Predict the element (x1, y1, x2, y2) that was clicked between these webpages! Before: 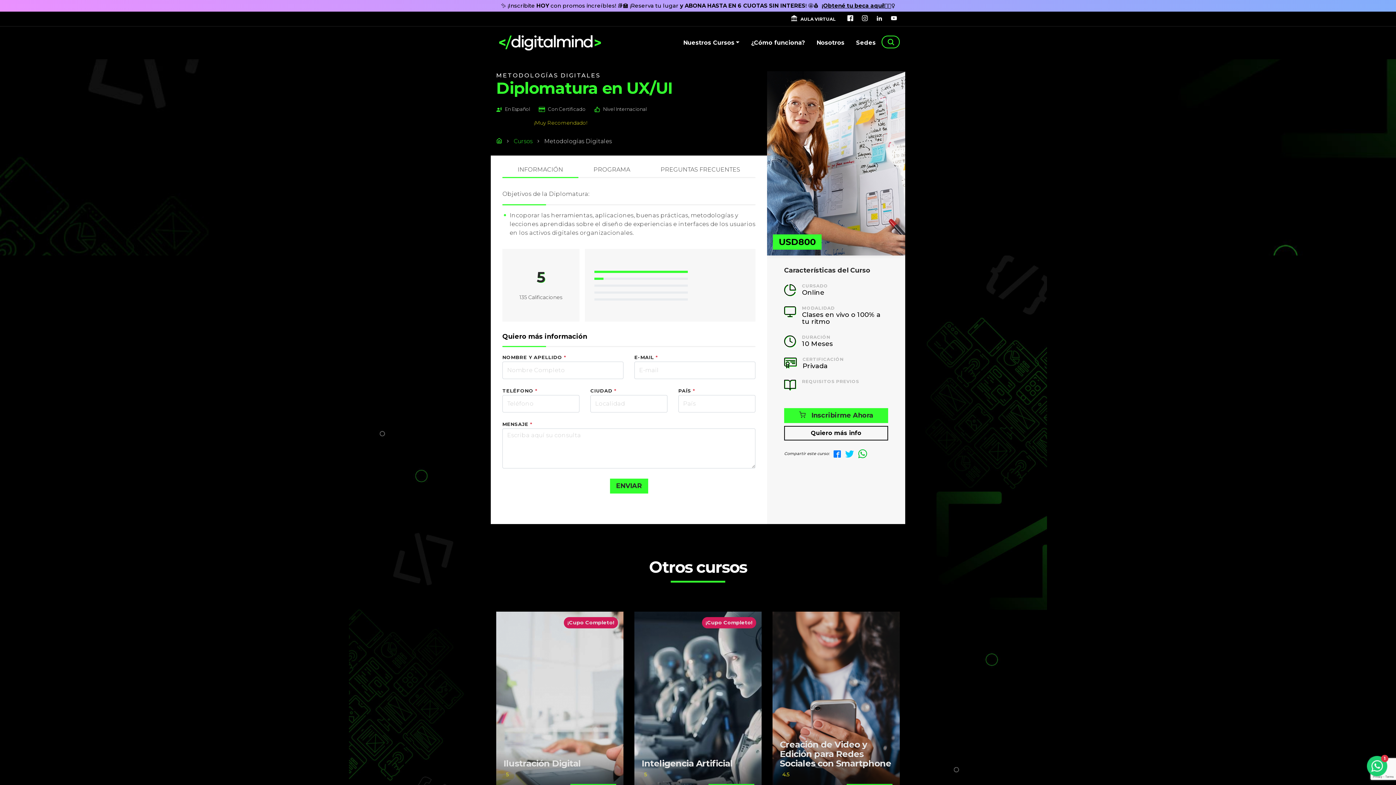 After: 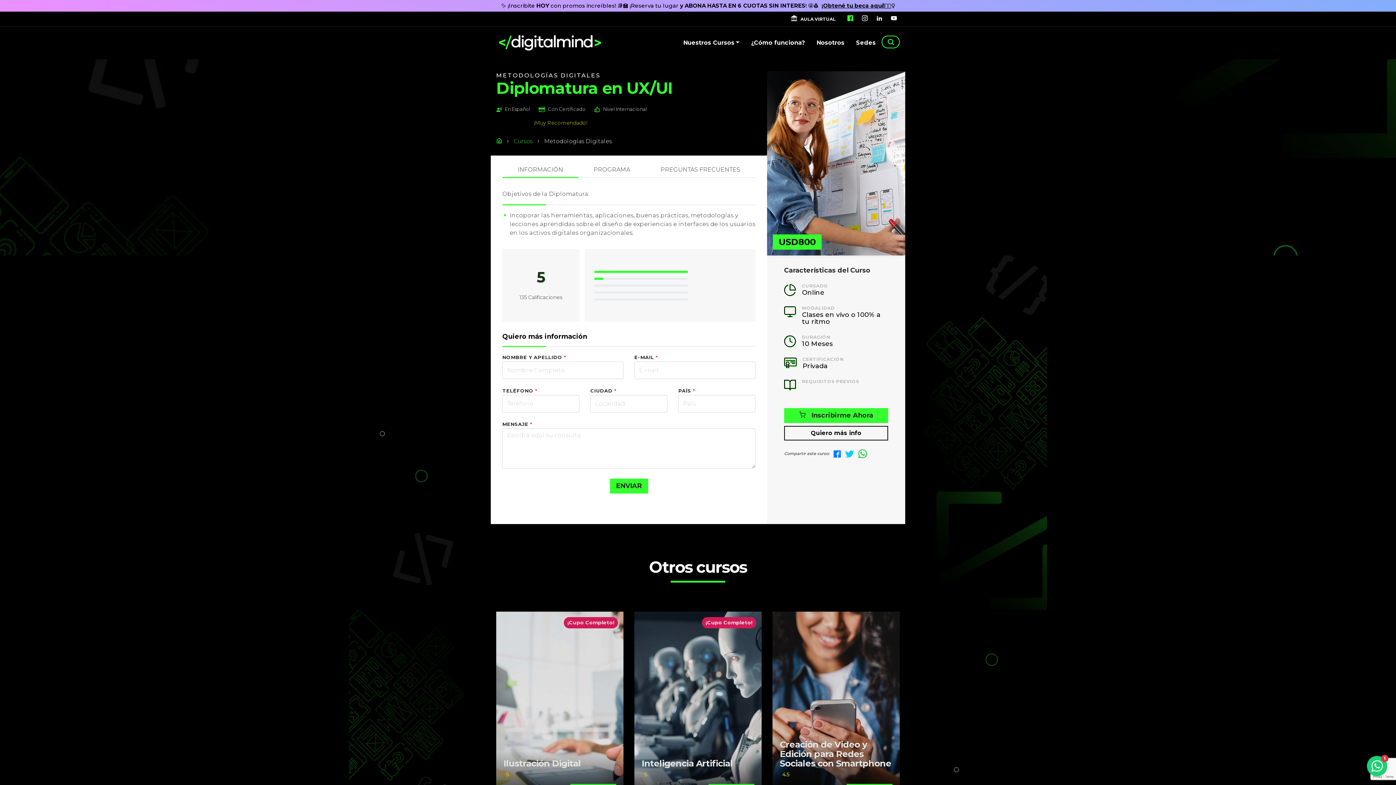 Action: bbox: (841, 11, 856, 26)